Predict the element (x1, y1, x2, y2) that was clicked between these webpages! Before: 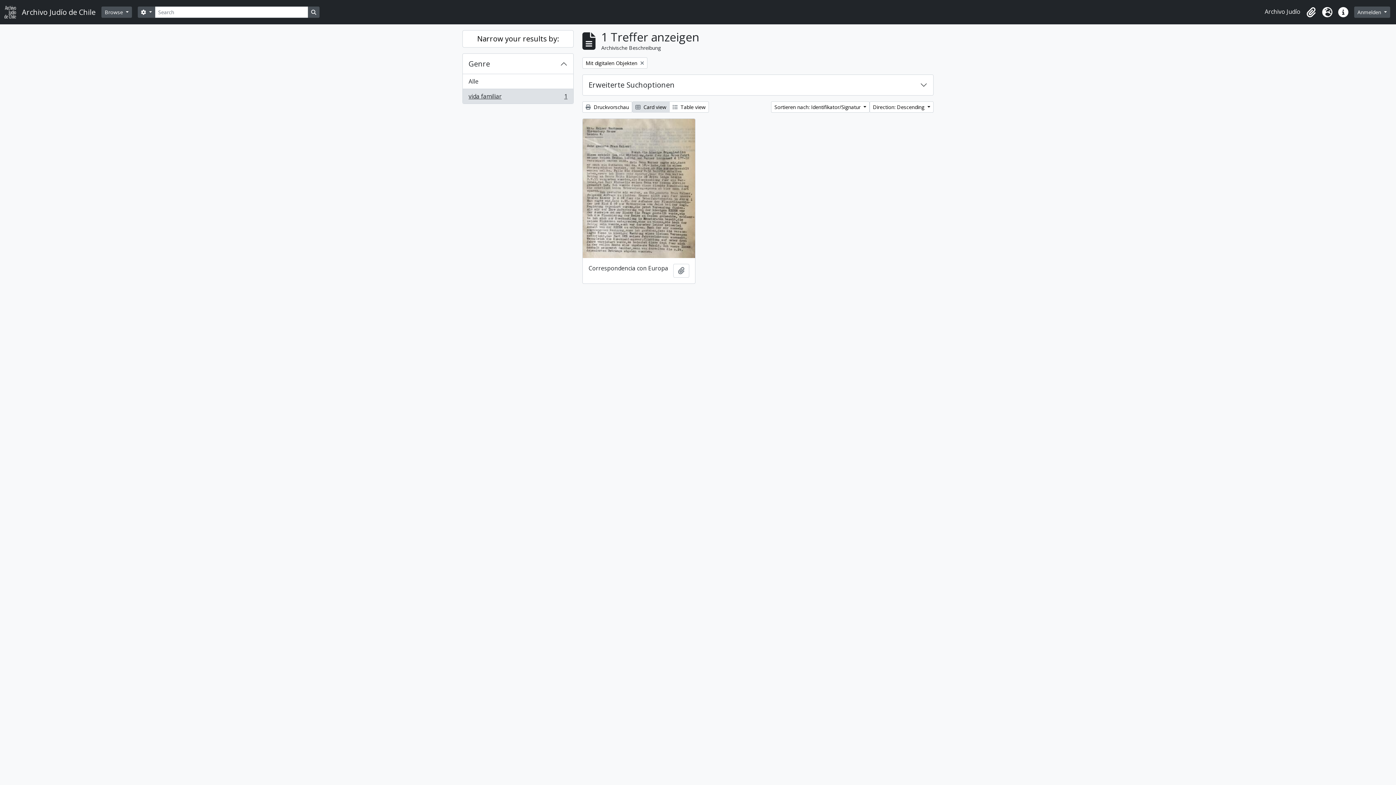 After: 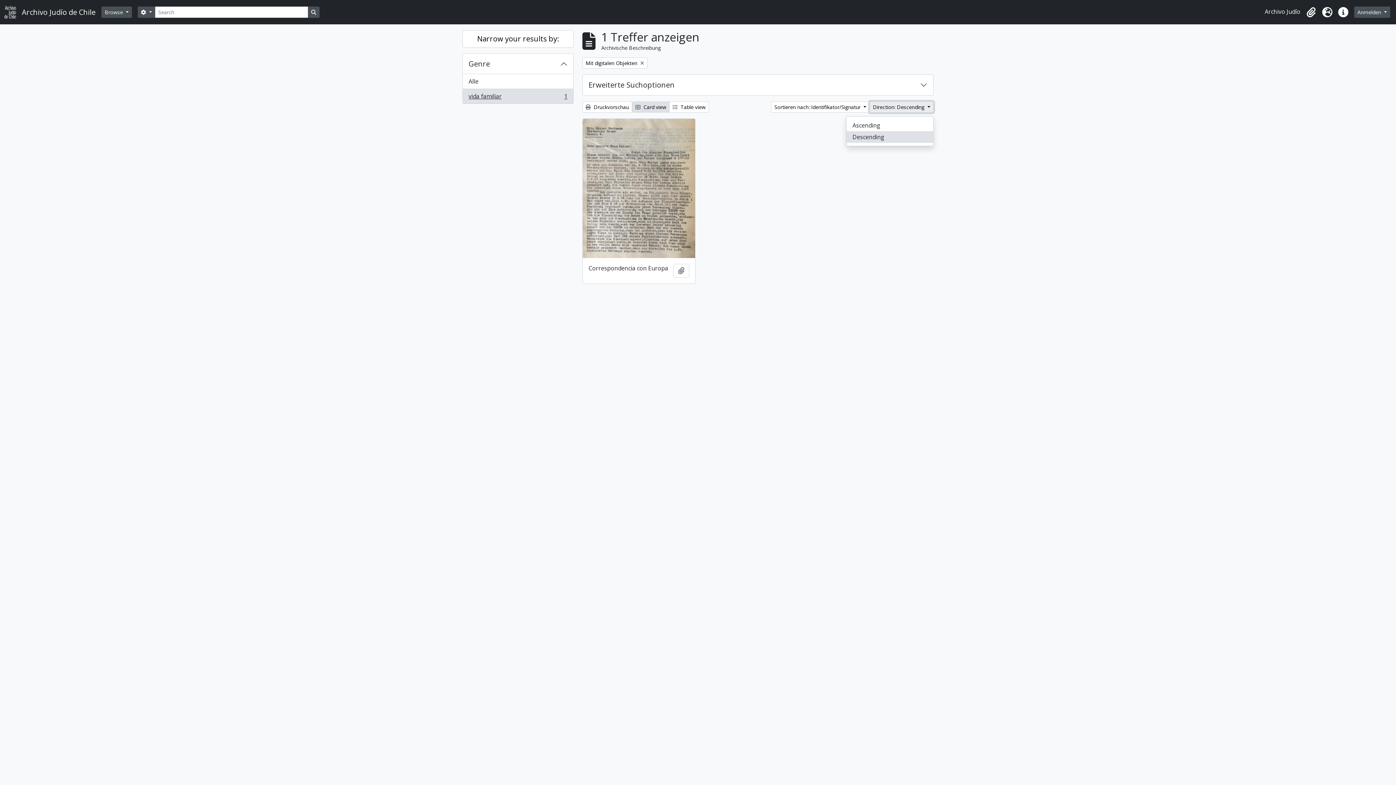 Action: bbox: (869, 101, 933, 112) label: Direction: Descending 